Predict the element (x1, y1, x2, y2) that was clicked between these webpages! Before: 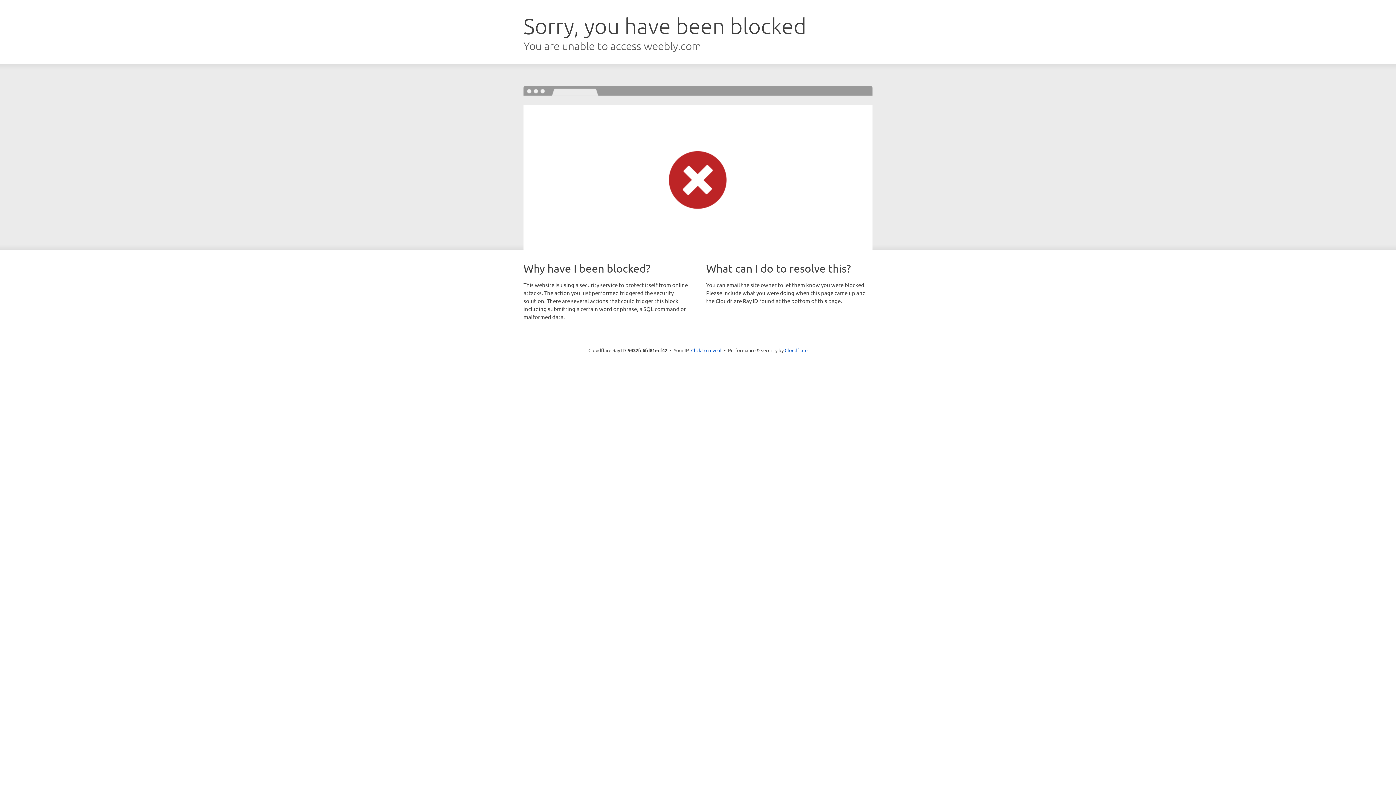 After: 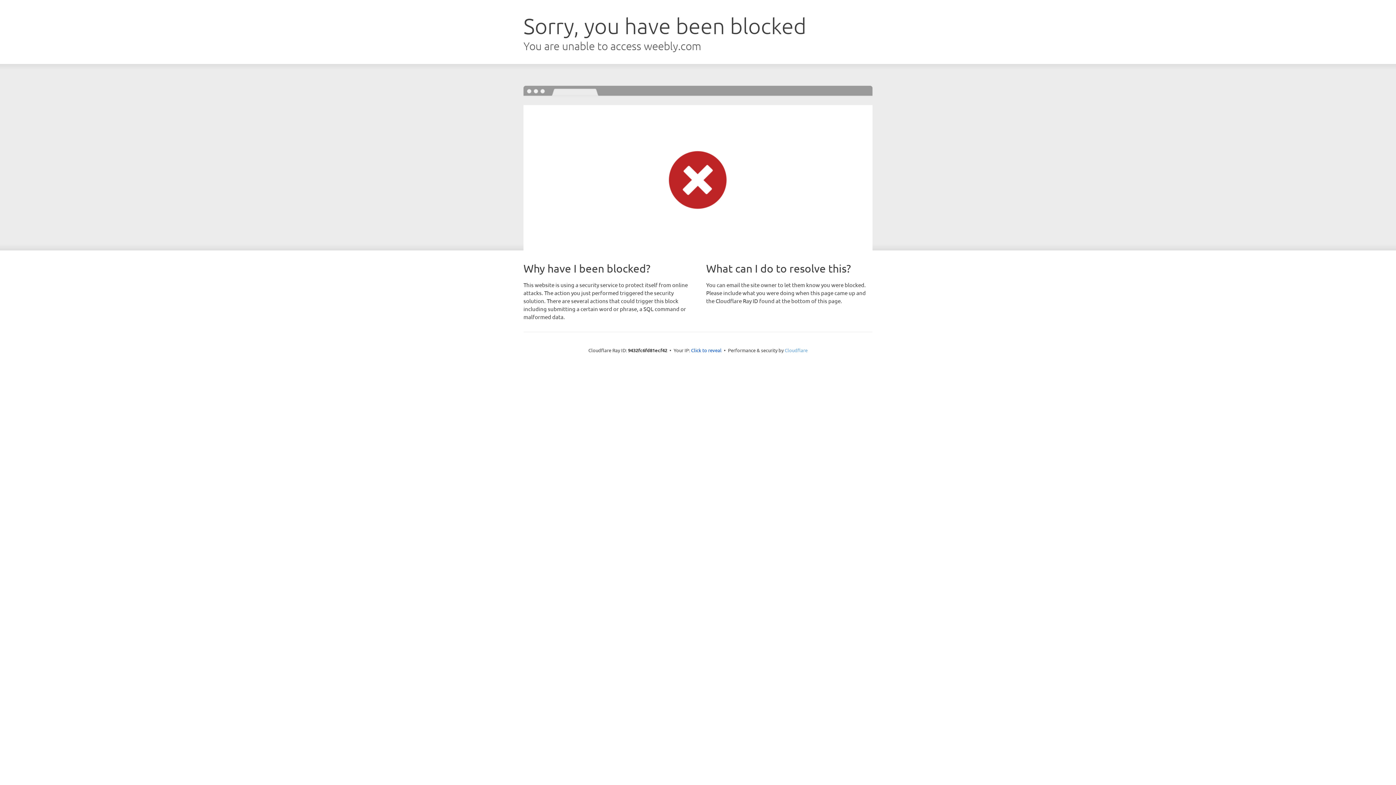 Action: label: Cloudflare bbox: (784, 347, 807, 353)